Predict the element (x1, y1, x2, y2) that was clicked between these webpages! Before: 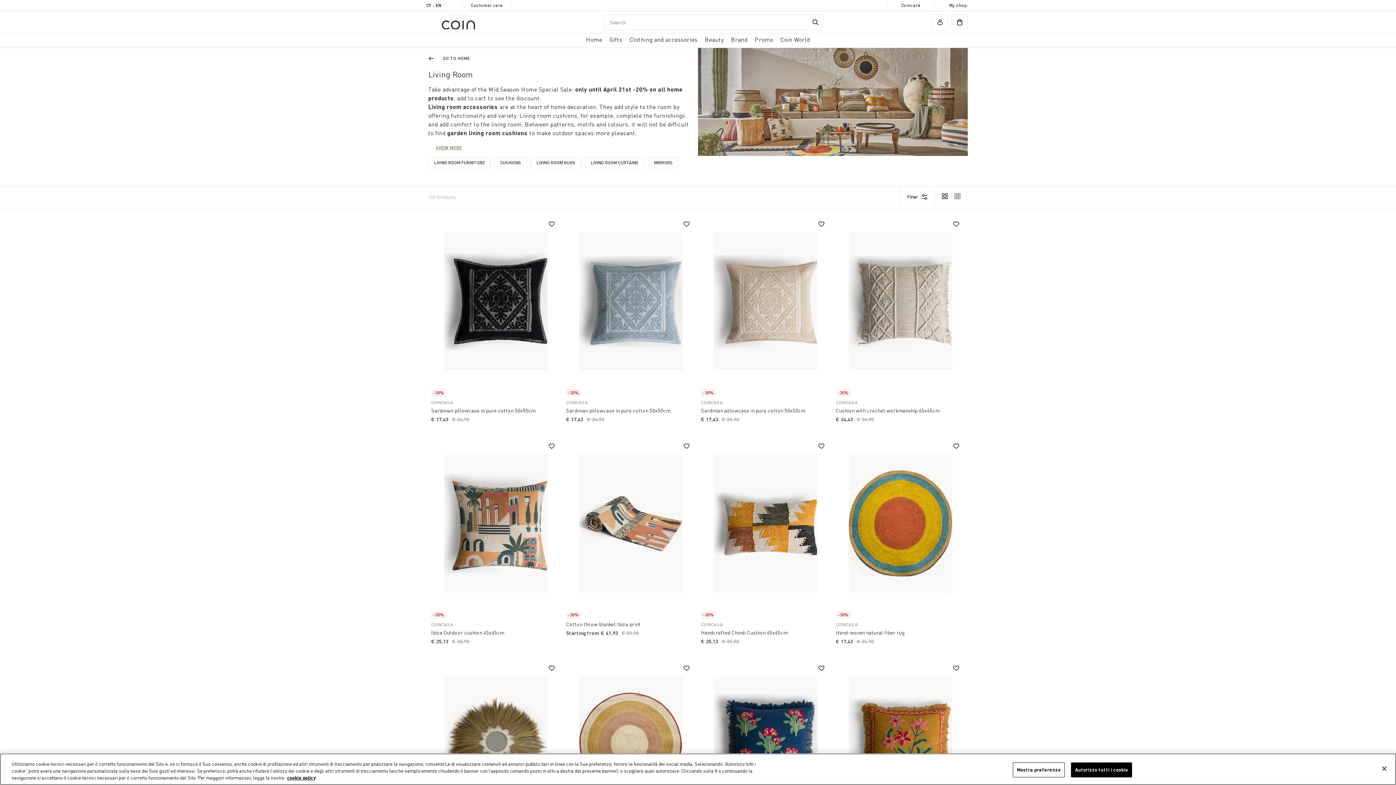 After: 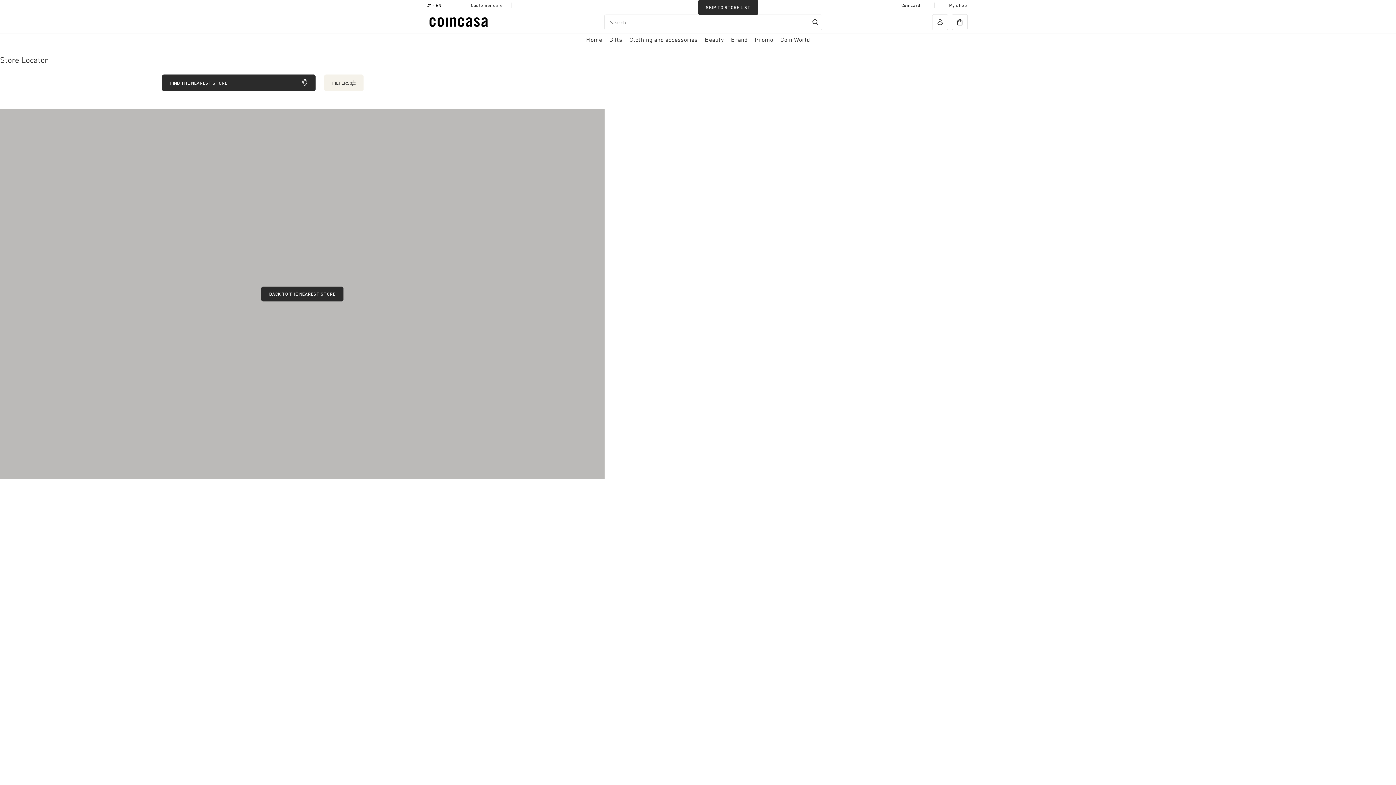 Action: bbox: (949, 2, 967, 8) label: My shop